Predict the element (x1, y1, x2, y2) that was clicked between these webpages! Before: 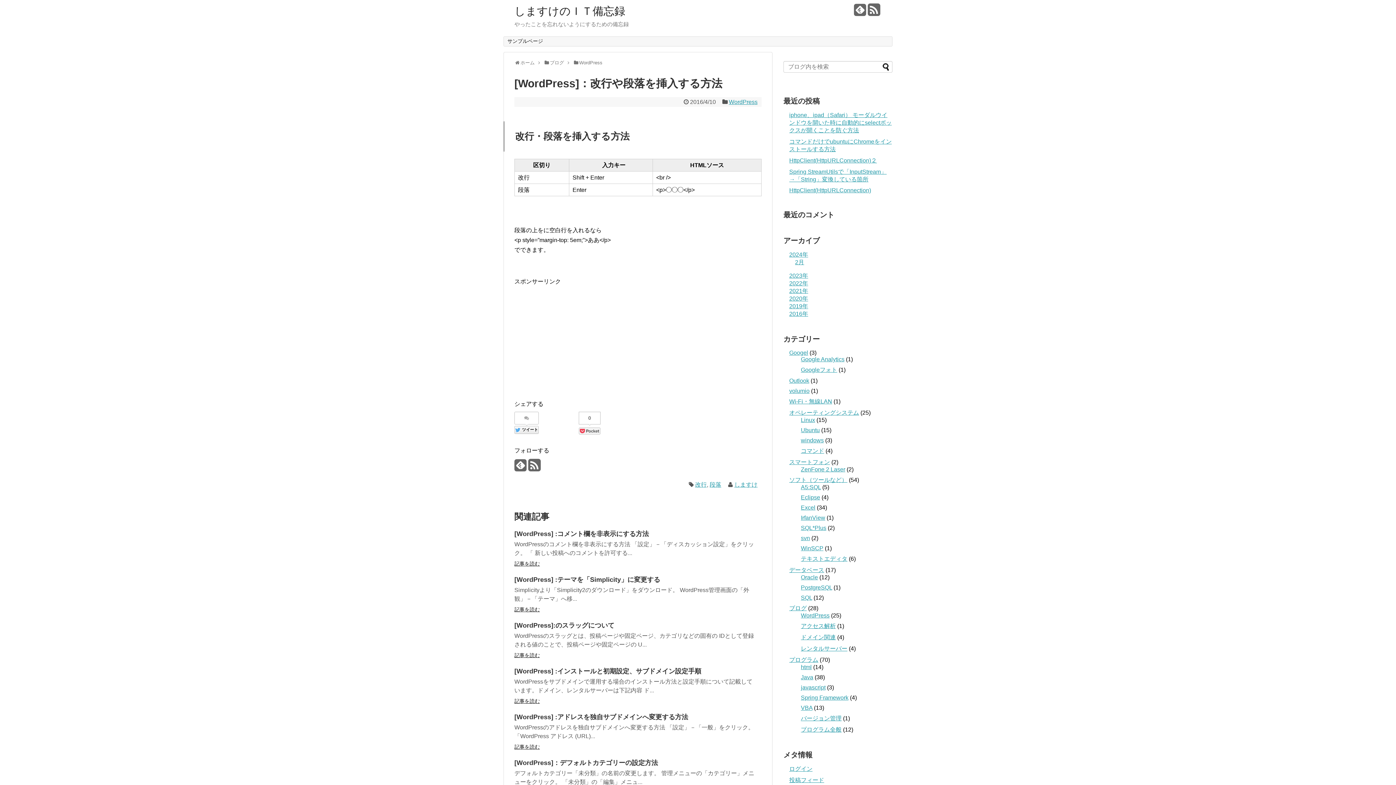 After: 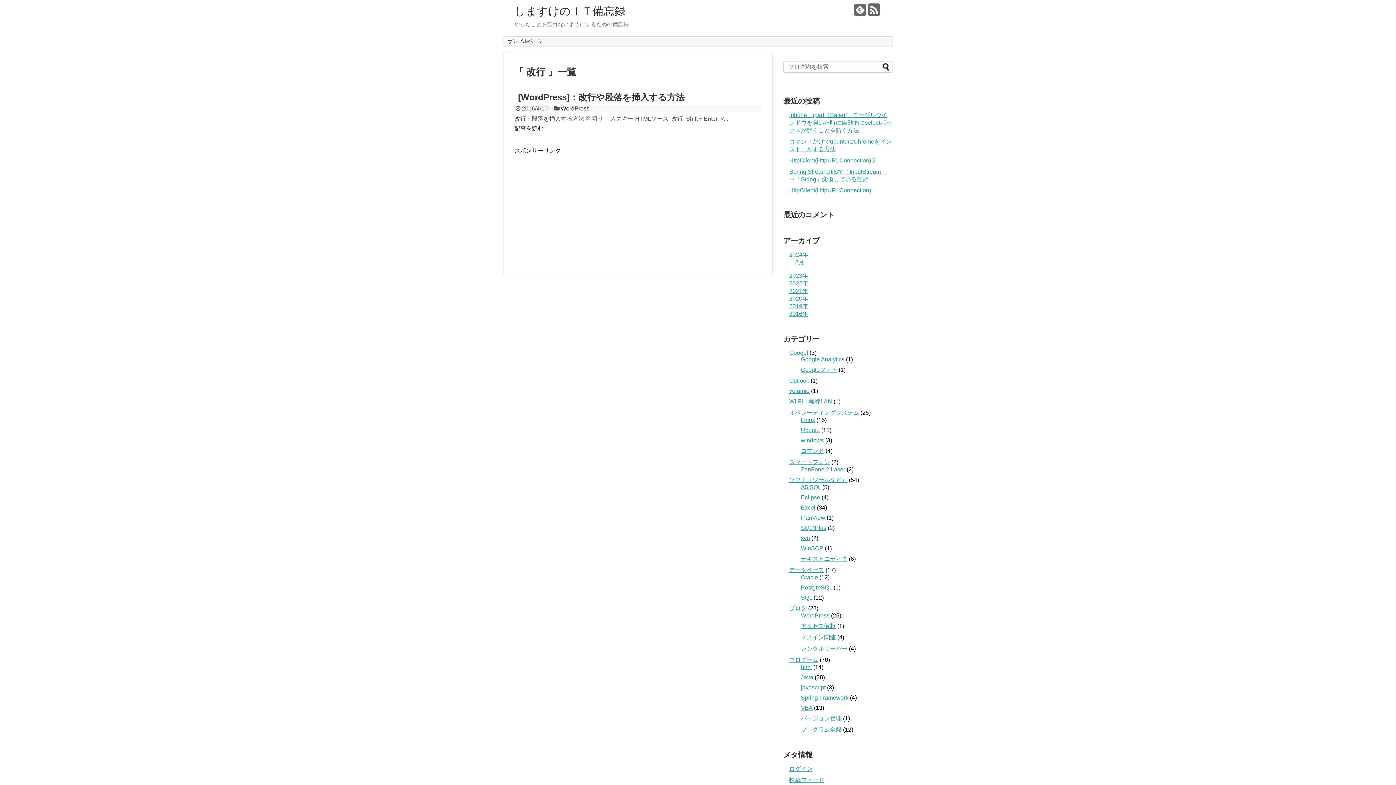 Action: label: 改行 bbox: (695, 481, 706, 488)